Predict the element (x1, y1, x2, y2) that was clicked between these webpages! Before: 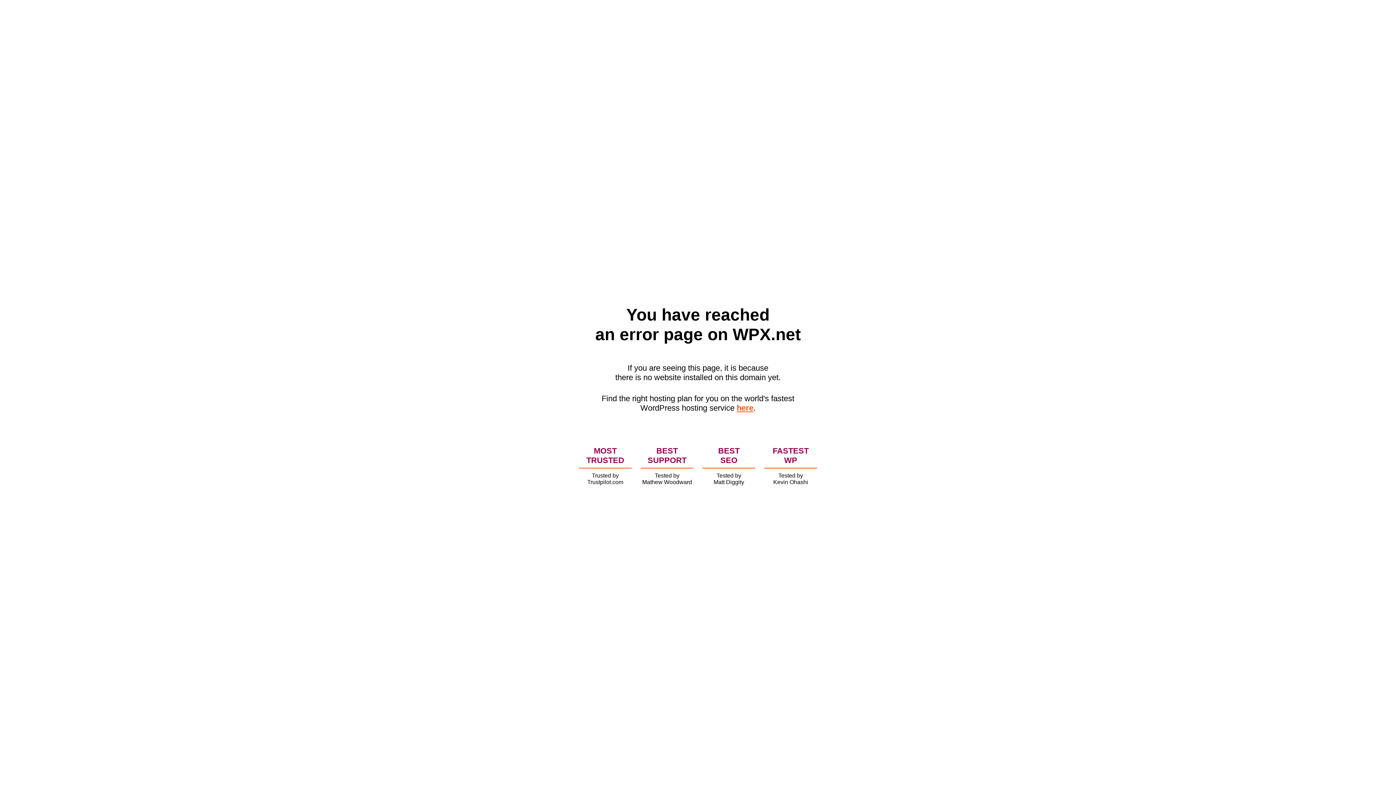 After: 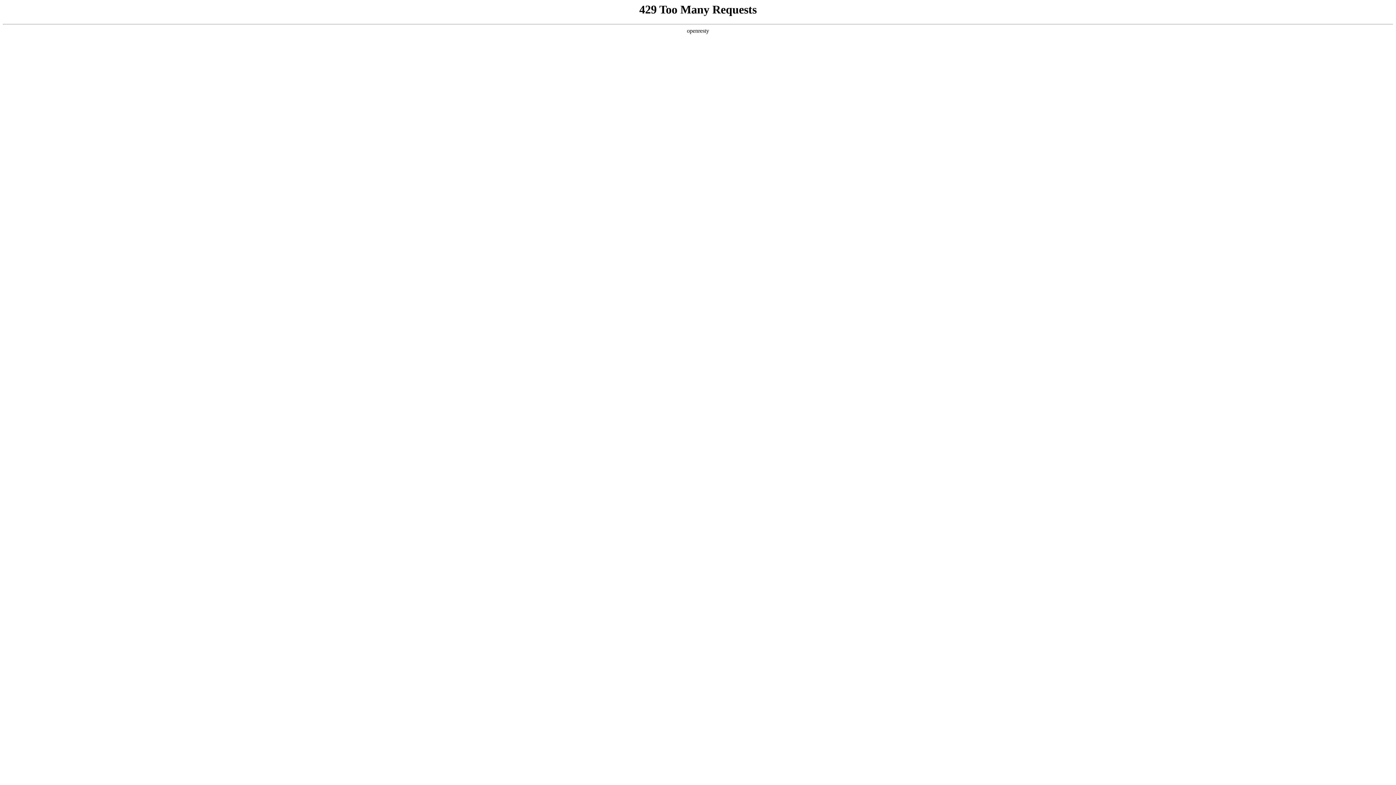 Action: label: here bbox: (736, 403, 753, 412)